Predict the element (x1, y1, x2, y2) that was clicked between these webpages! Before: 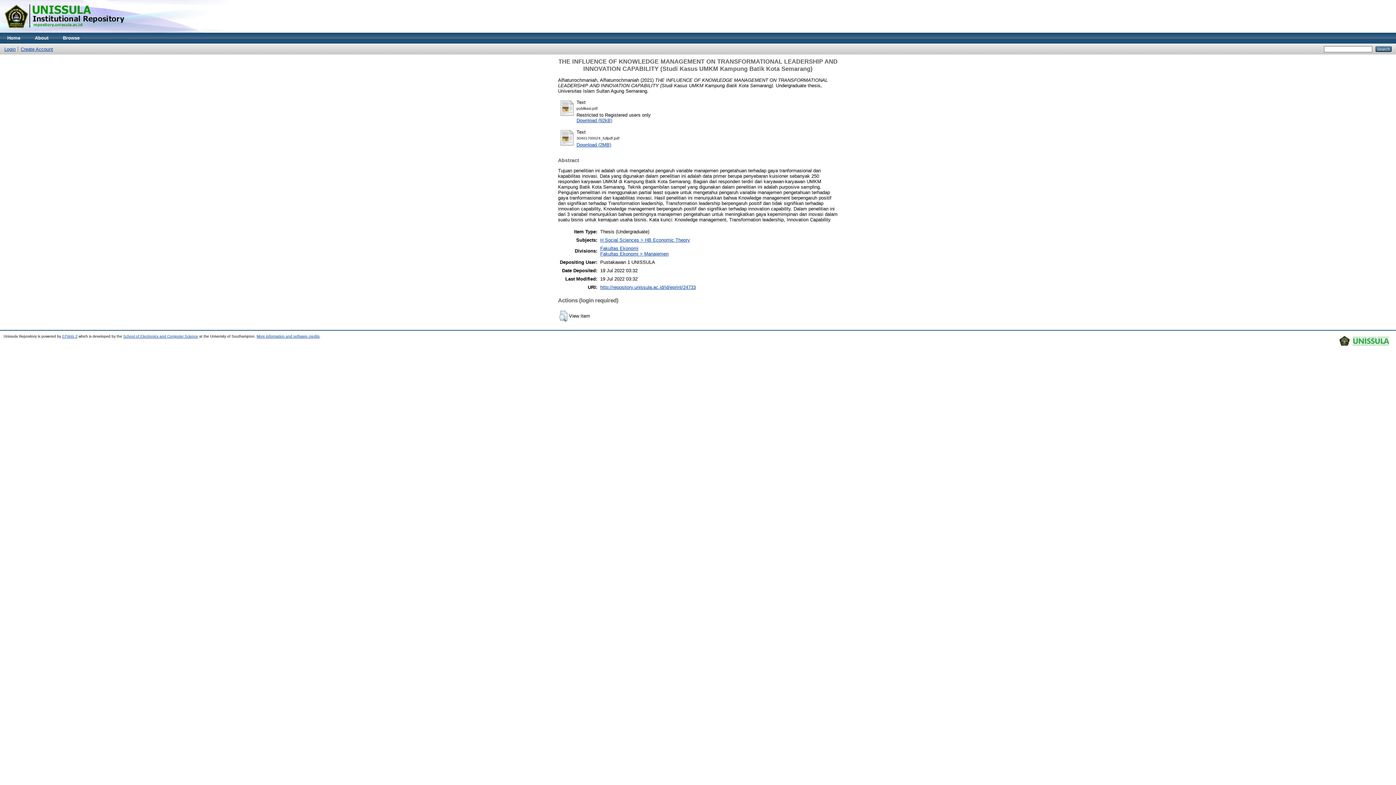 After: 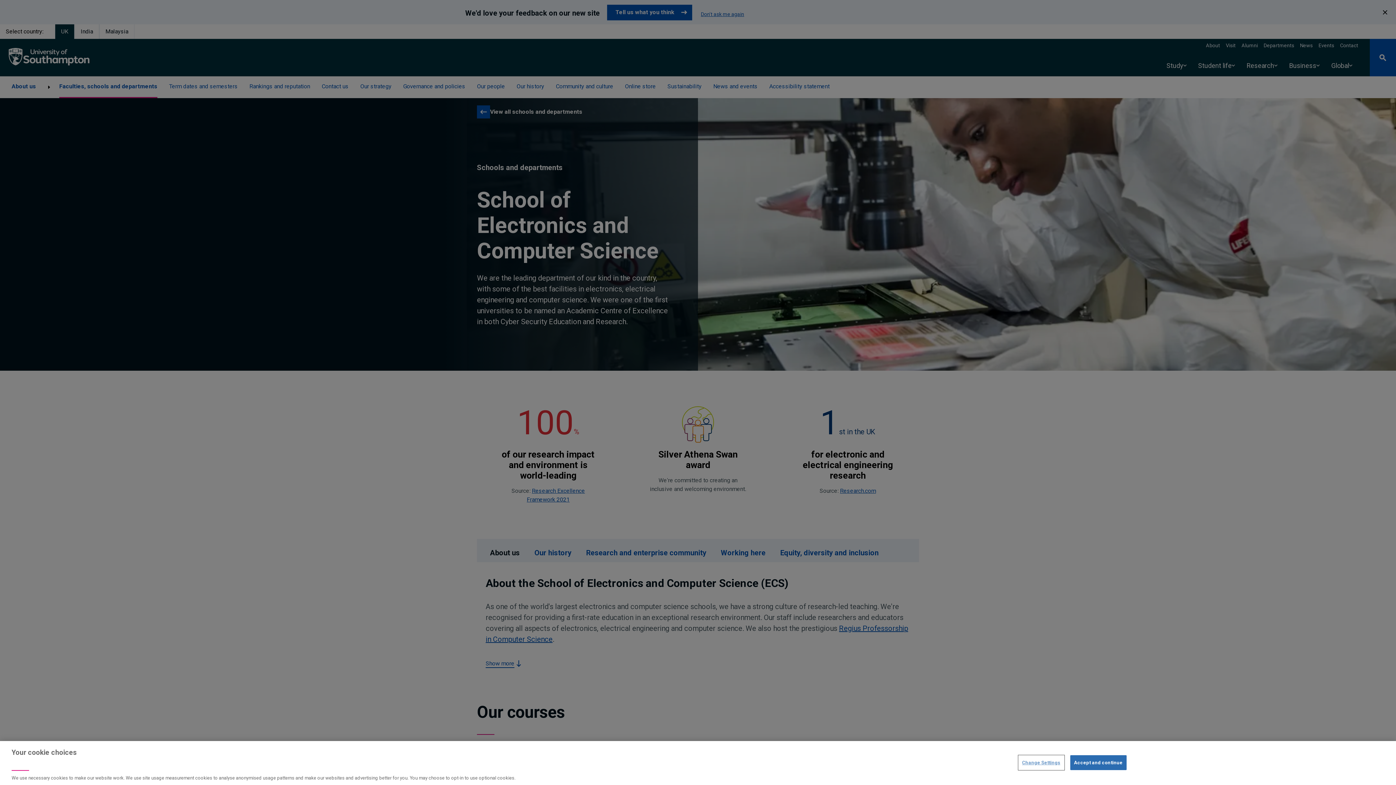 Action: label: School of Electronics and Computer Science bbox: (123, 334, 198, 338)